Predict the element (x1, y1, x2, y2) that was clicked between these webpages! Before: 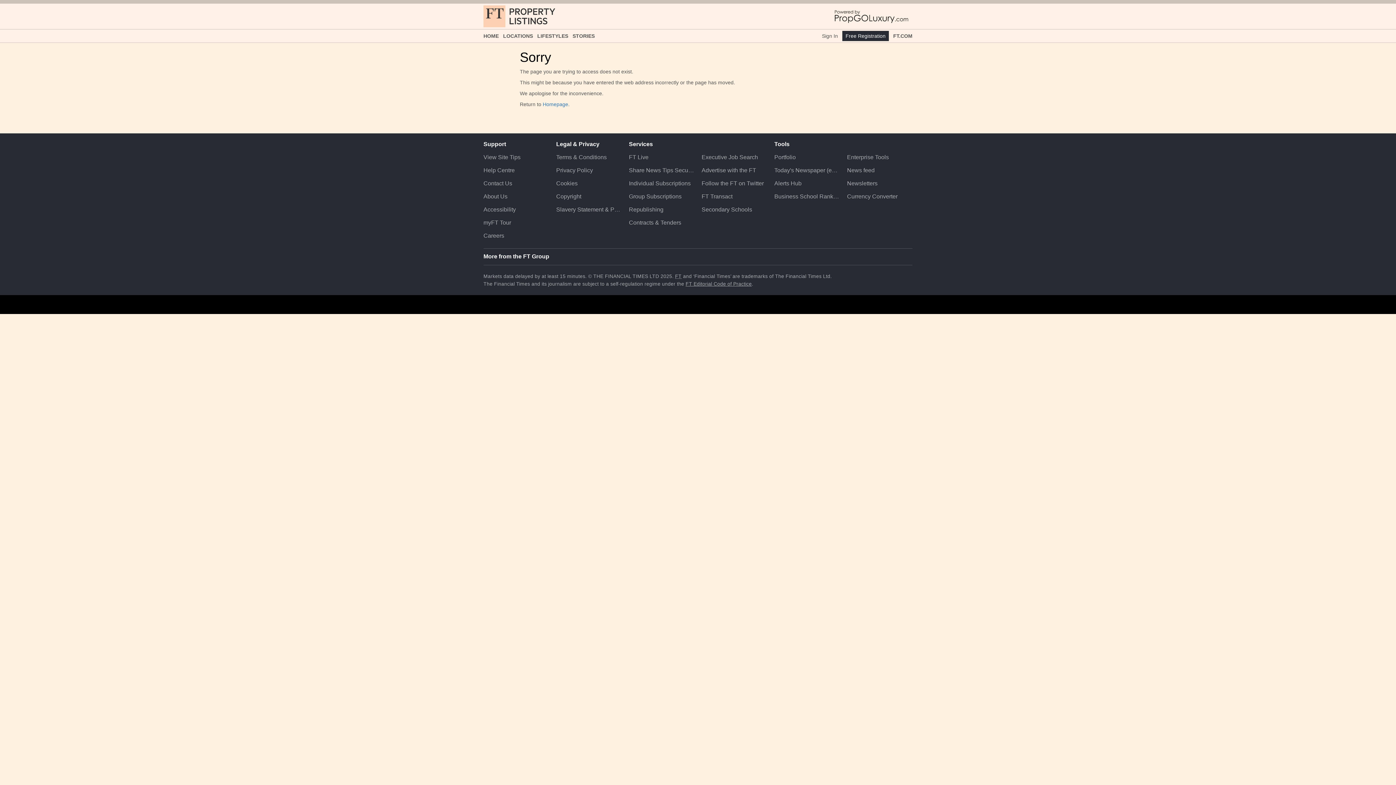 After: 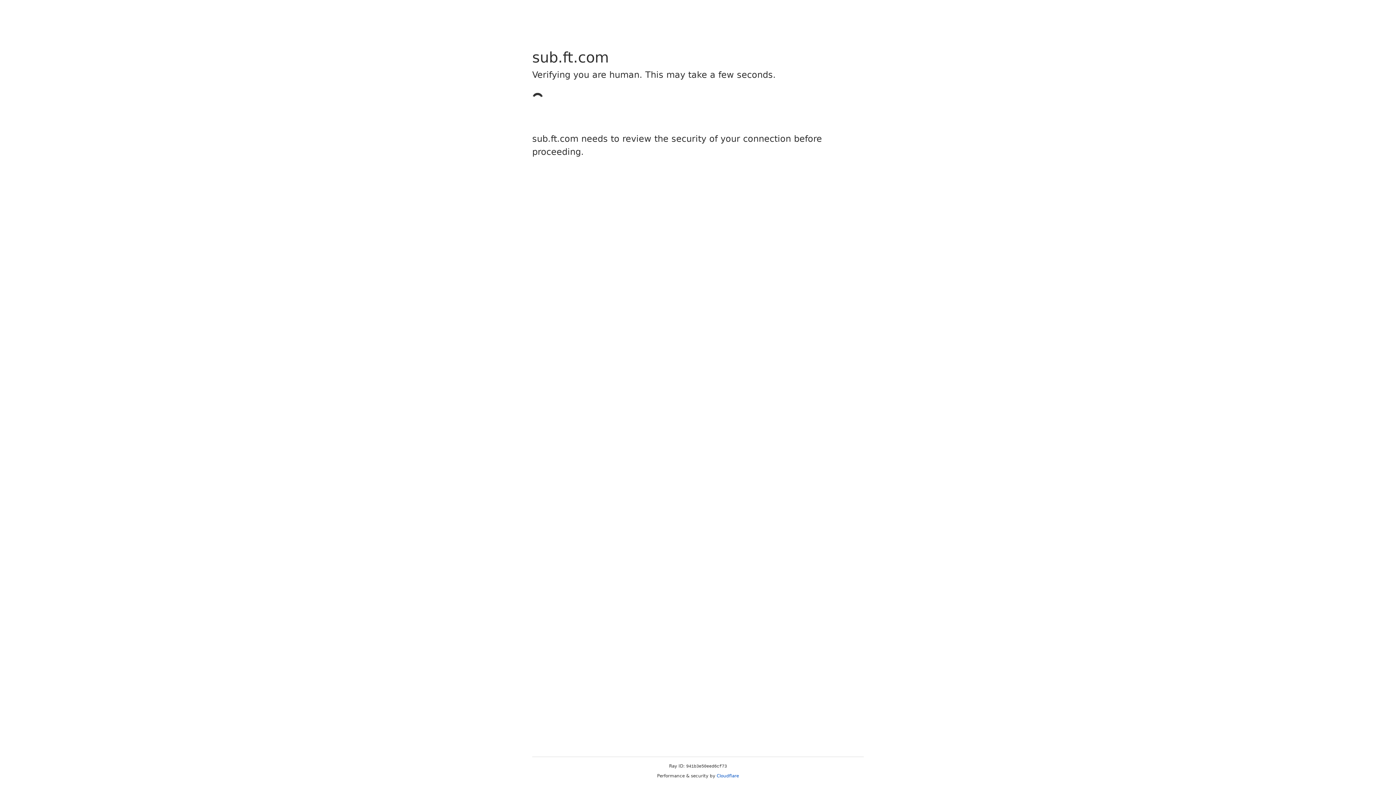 Action: label: Individual Subscriptions bbox: (629, 177, 694, 190)